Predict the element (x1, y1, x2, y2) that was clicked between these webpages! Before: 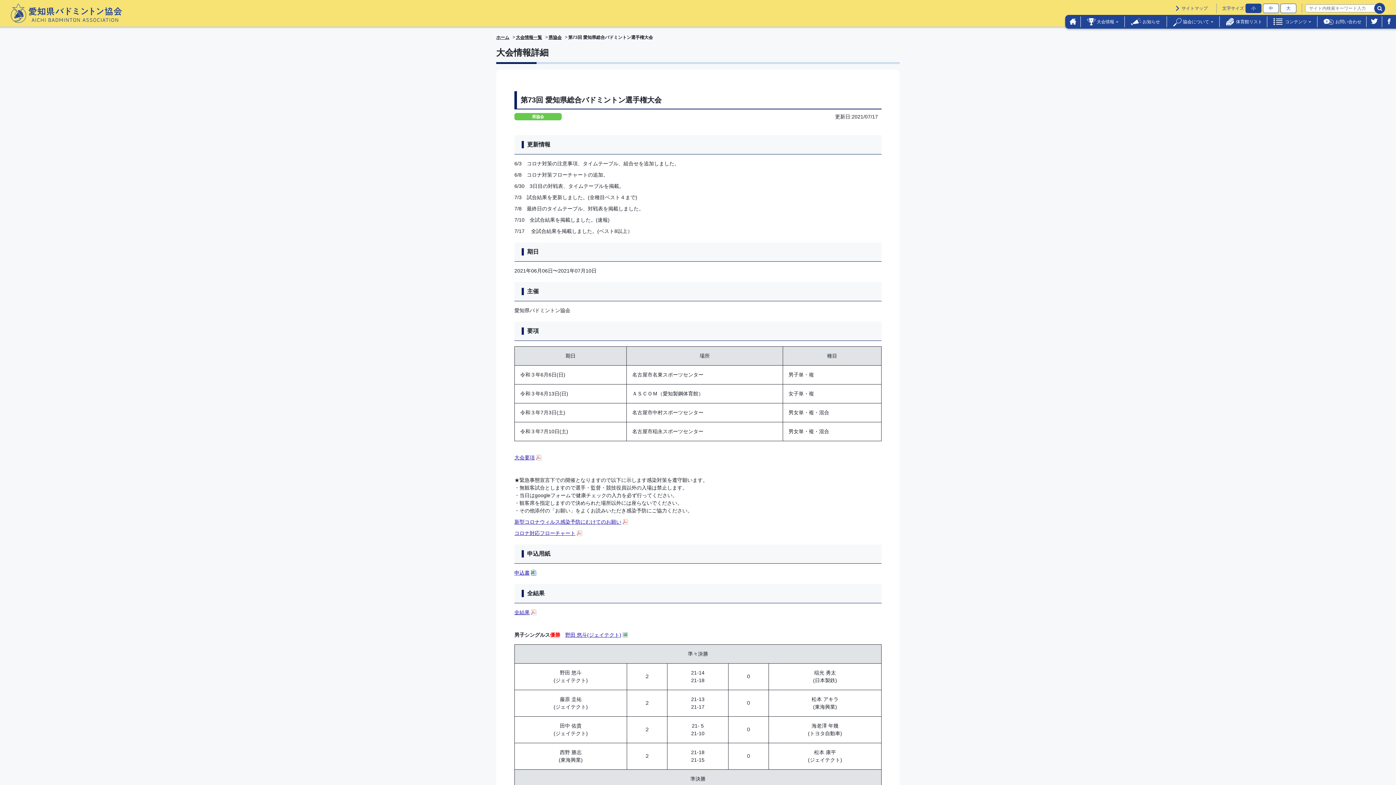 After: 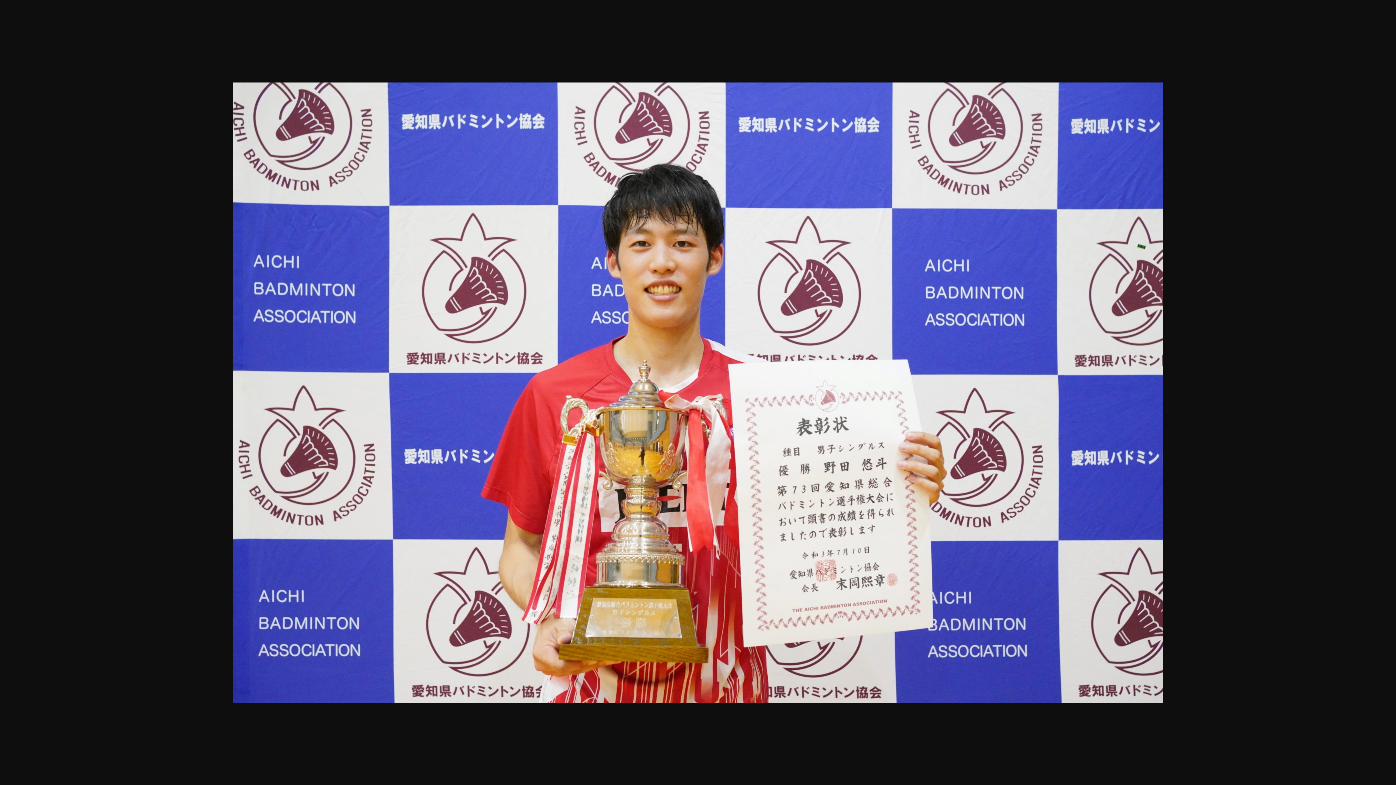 Action: bbox: (565, 632, 621, 638) label: 野田 悠斗(ジェイテクト)